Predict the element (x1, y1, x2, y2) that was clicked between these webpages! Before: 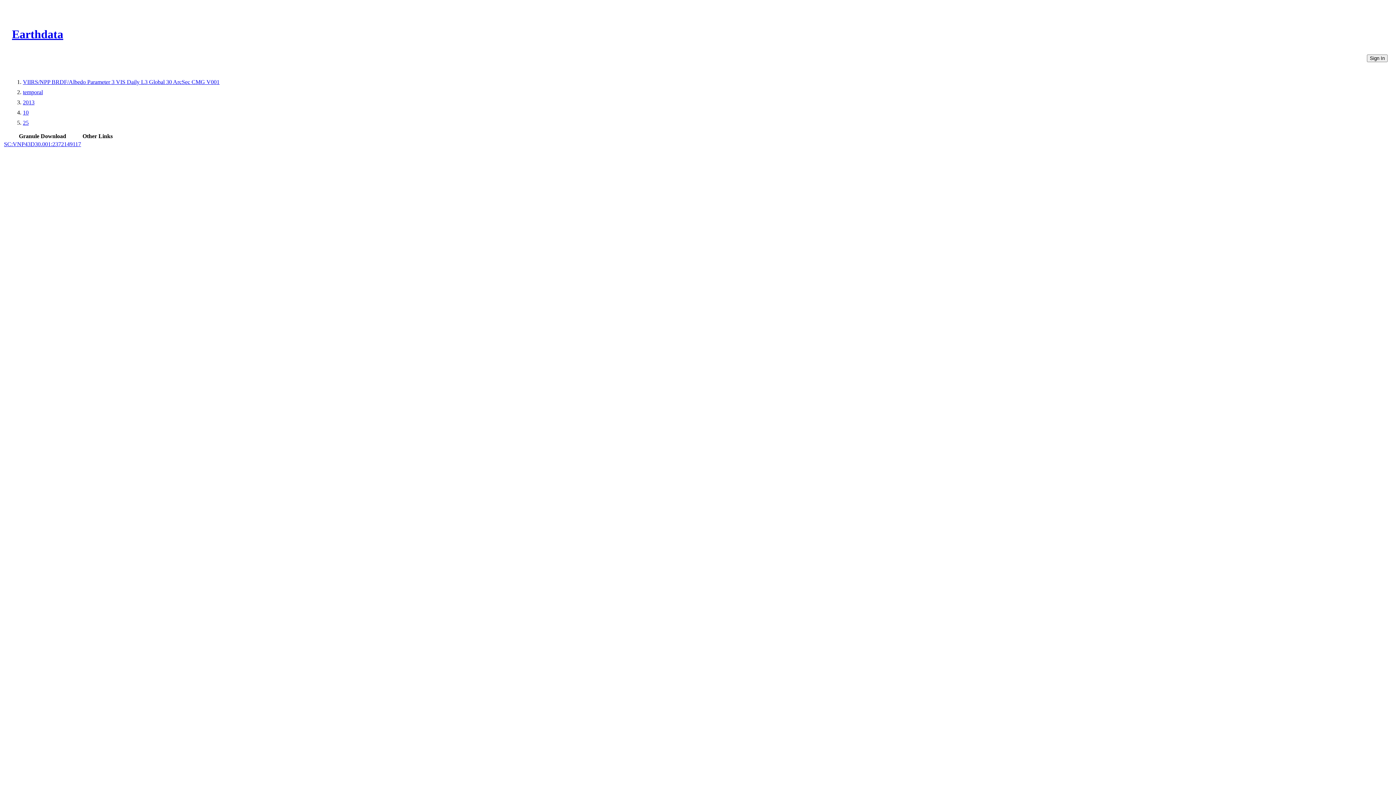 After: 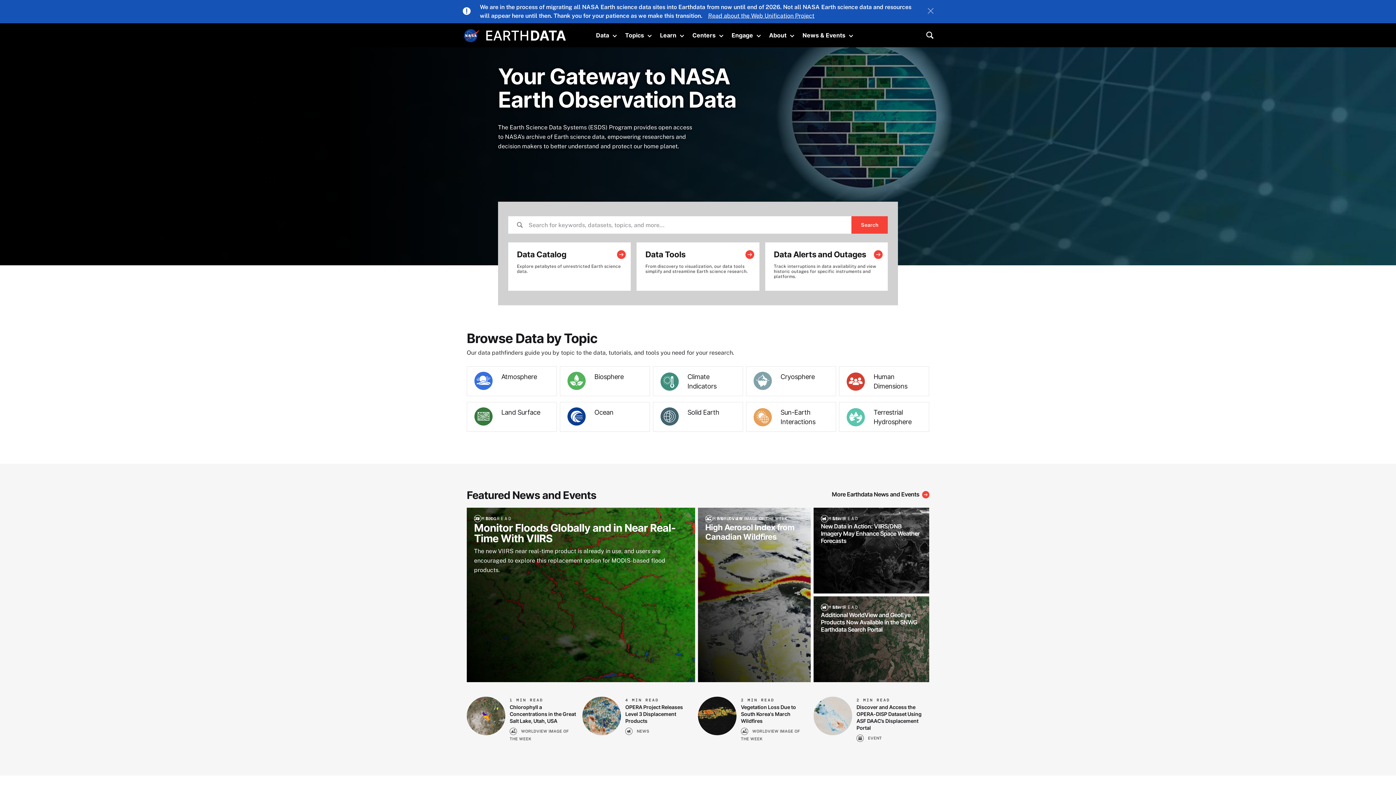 Action: label: Earthdata bbox: (12, 27, 63, 40)